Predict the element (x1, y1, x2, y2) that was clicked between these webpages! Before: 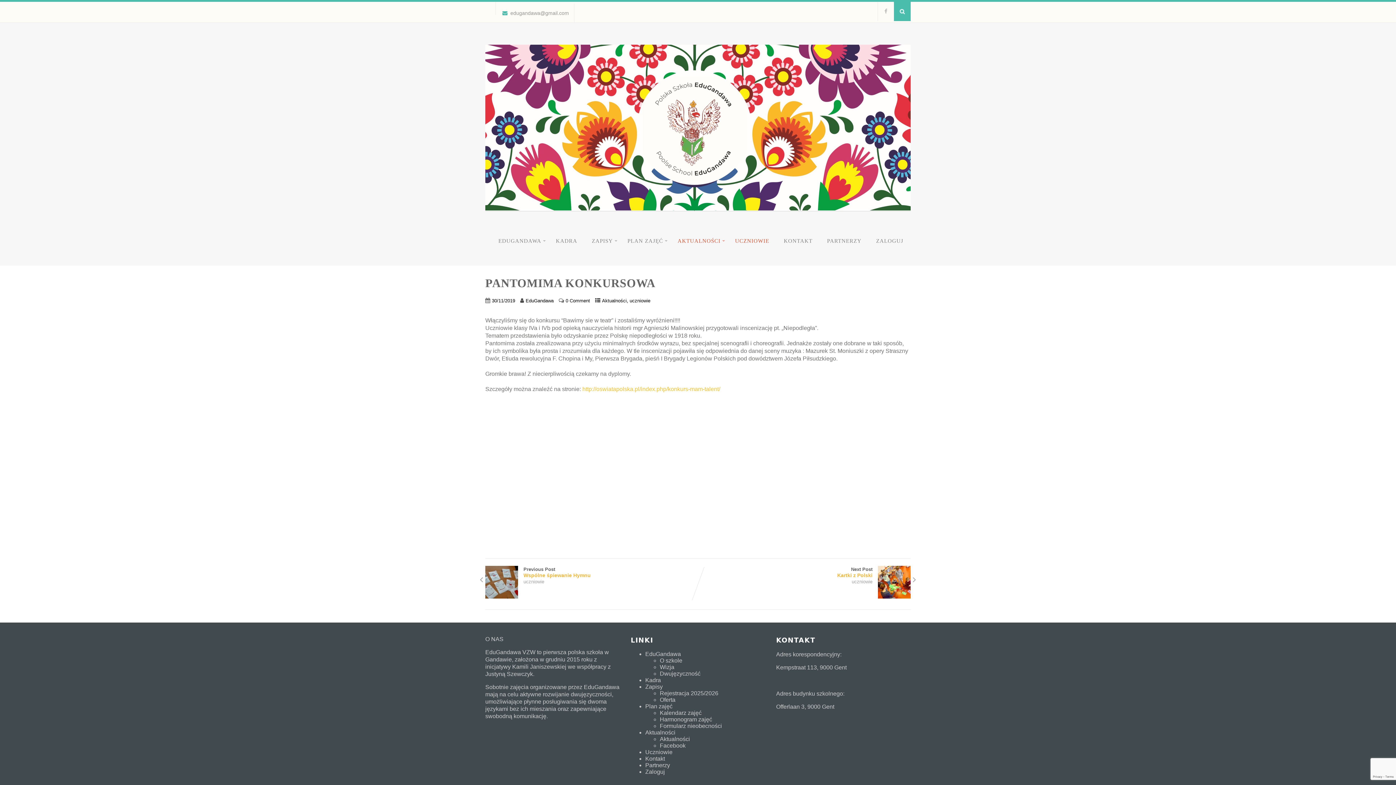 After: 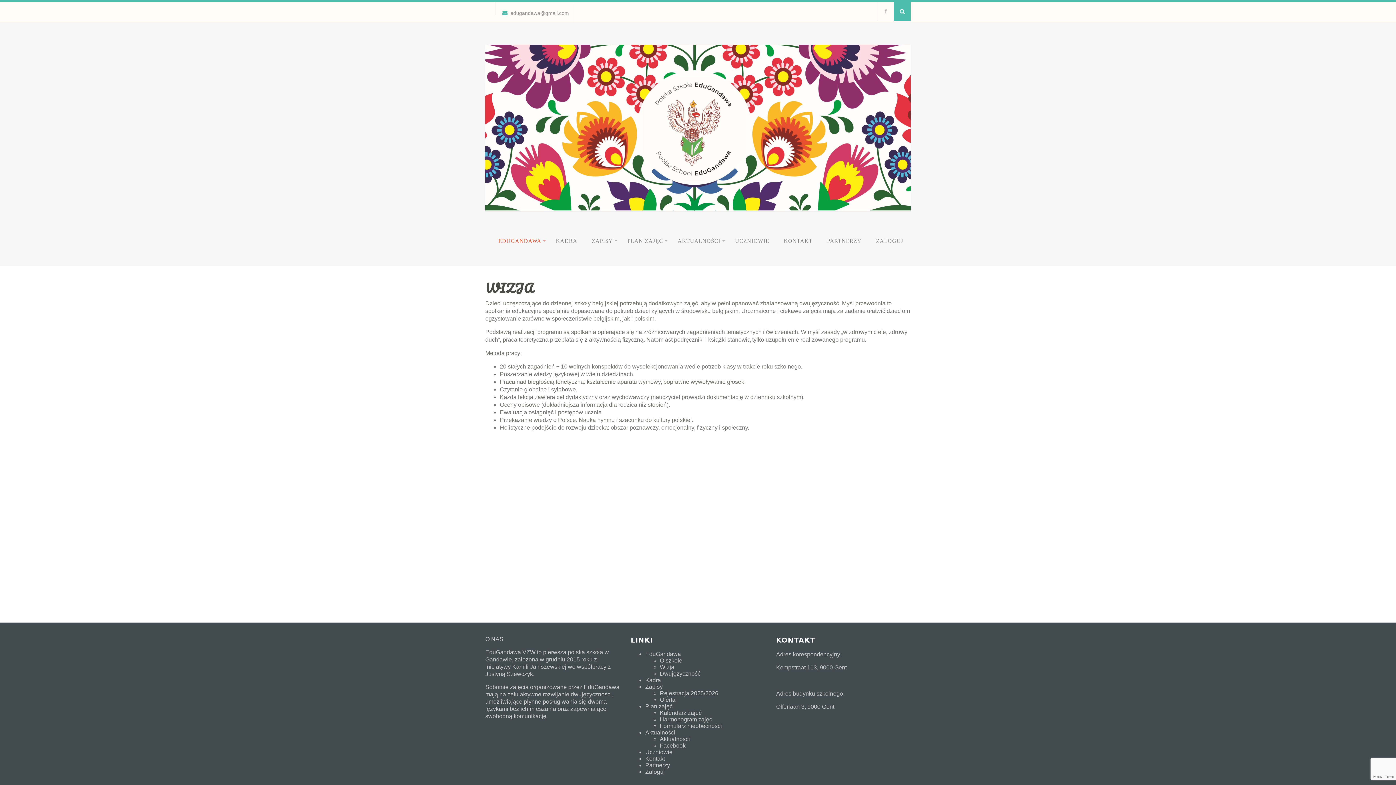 Action: label: Wizja bbox: (659, 664, 674, 670)